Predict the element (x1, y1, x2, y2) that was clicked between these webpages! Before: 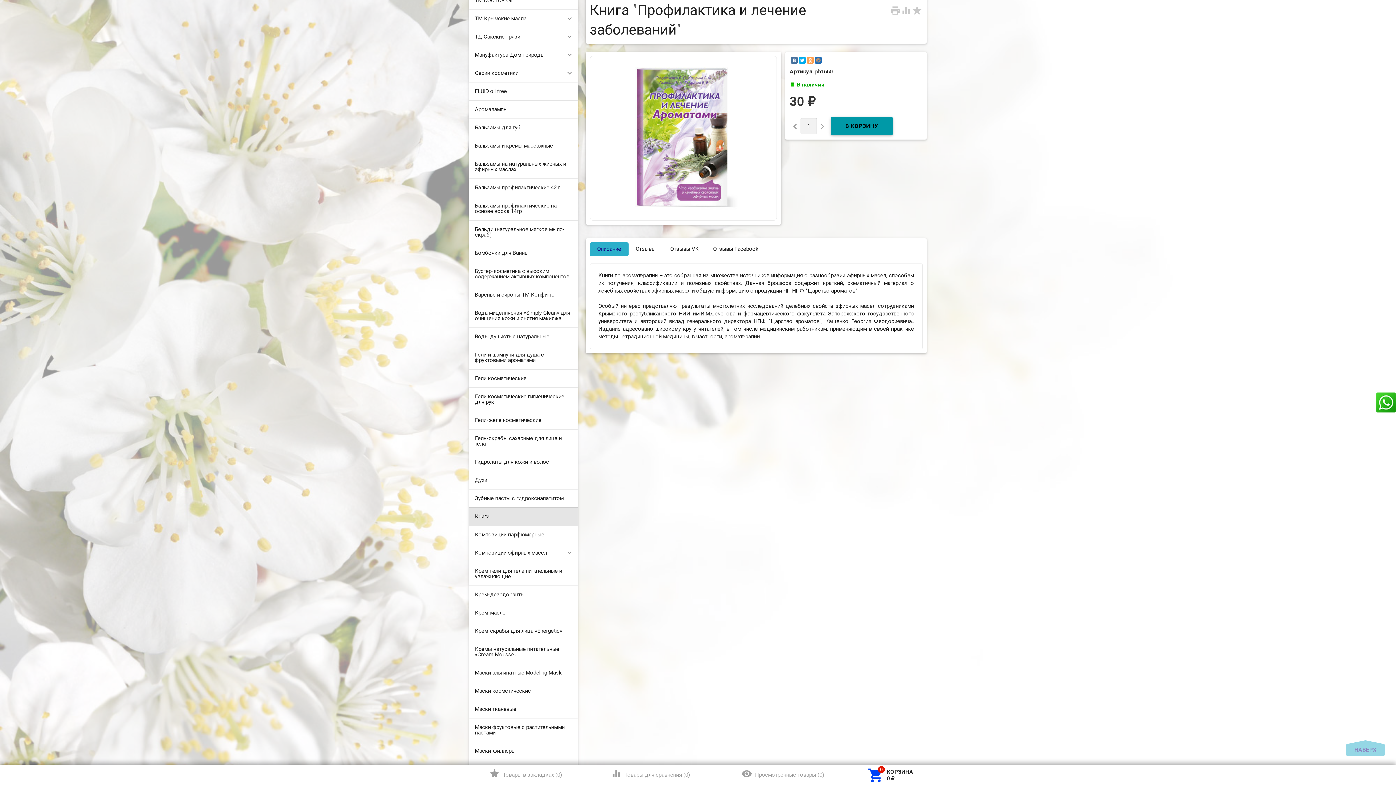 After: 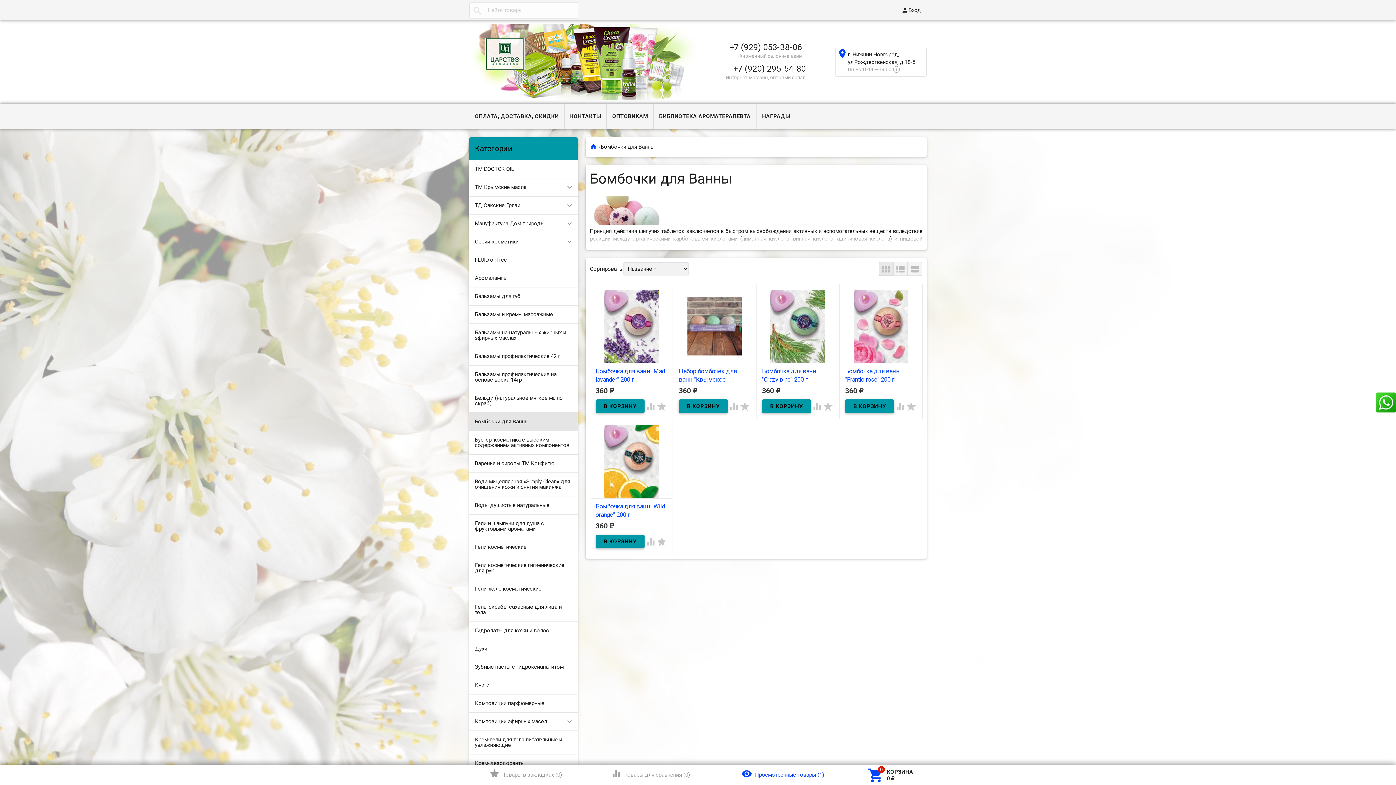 Action: label: Бомбочки для Ванны bbox: (469, 244, 577, 262)